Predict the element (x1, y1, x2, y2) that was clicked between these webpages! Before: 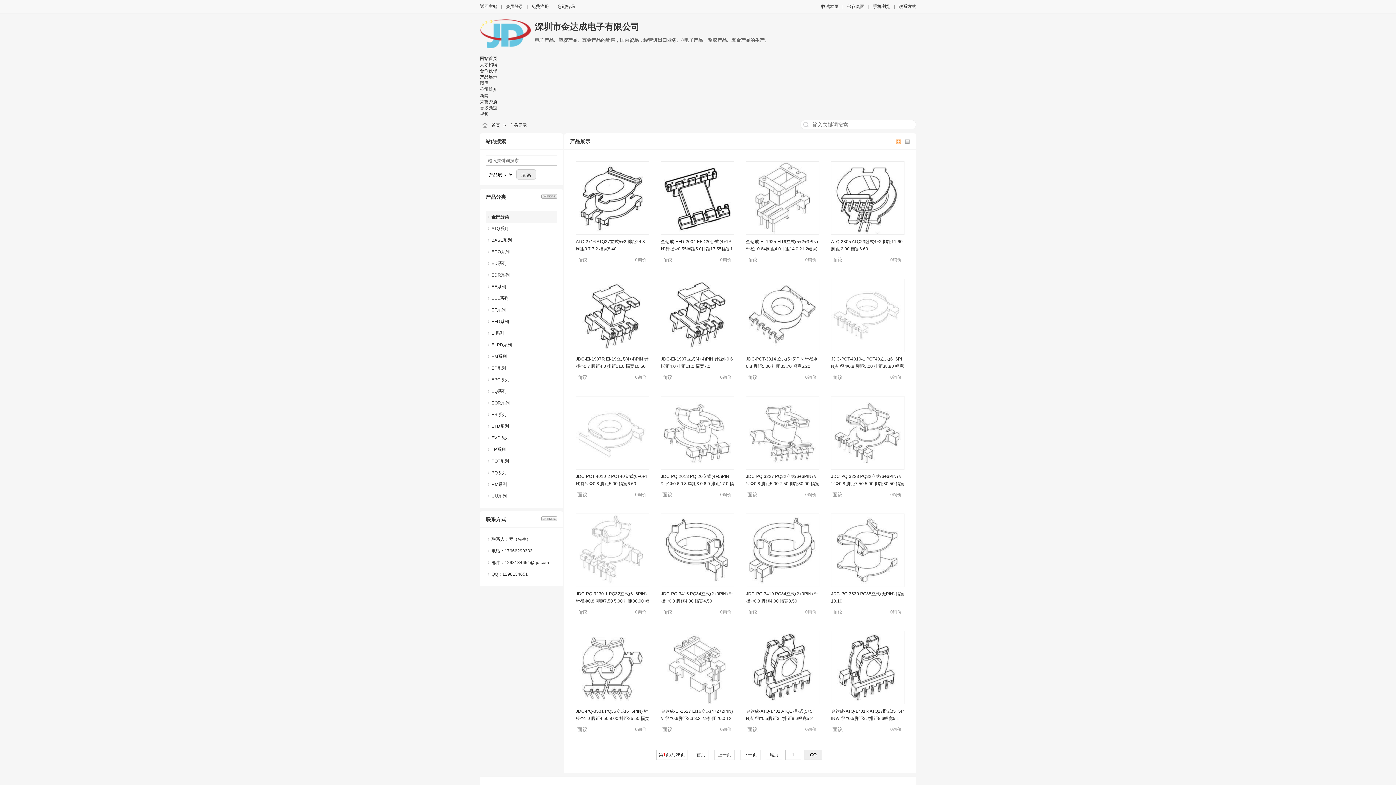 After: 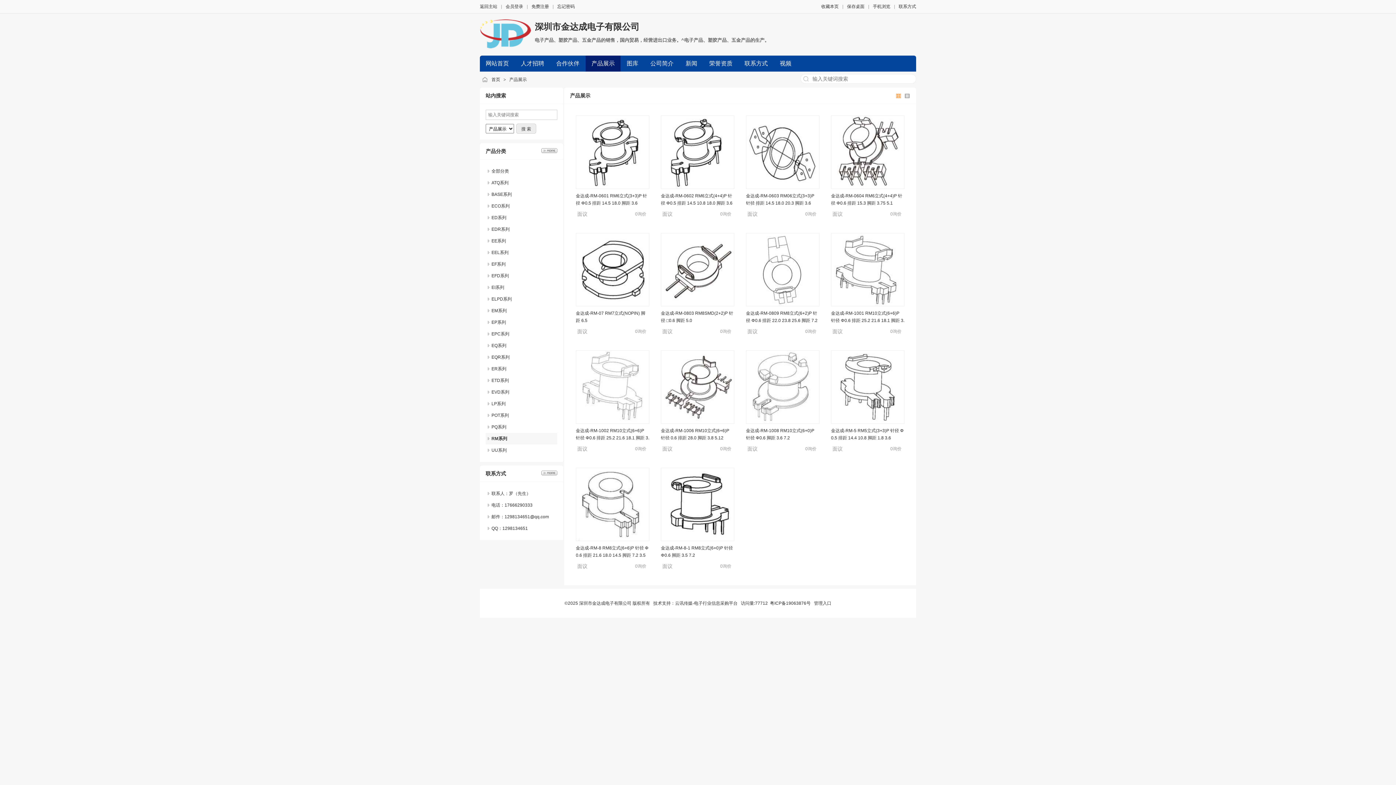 Action: label: RM系列 bbox: (491, 482, 507, 487)